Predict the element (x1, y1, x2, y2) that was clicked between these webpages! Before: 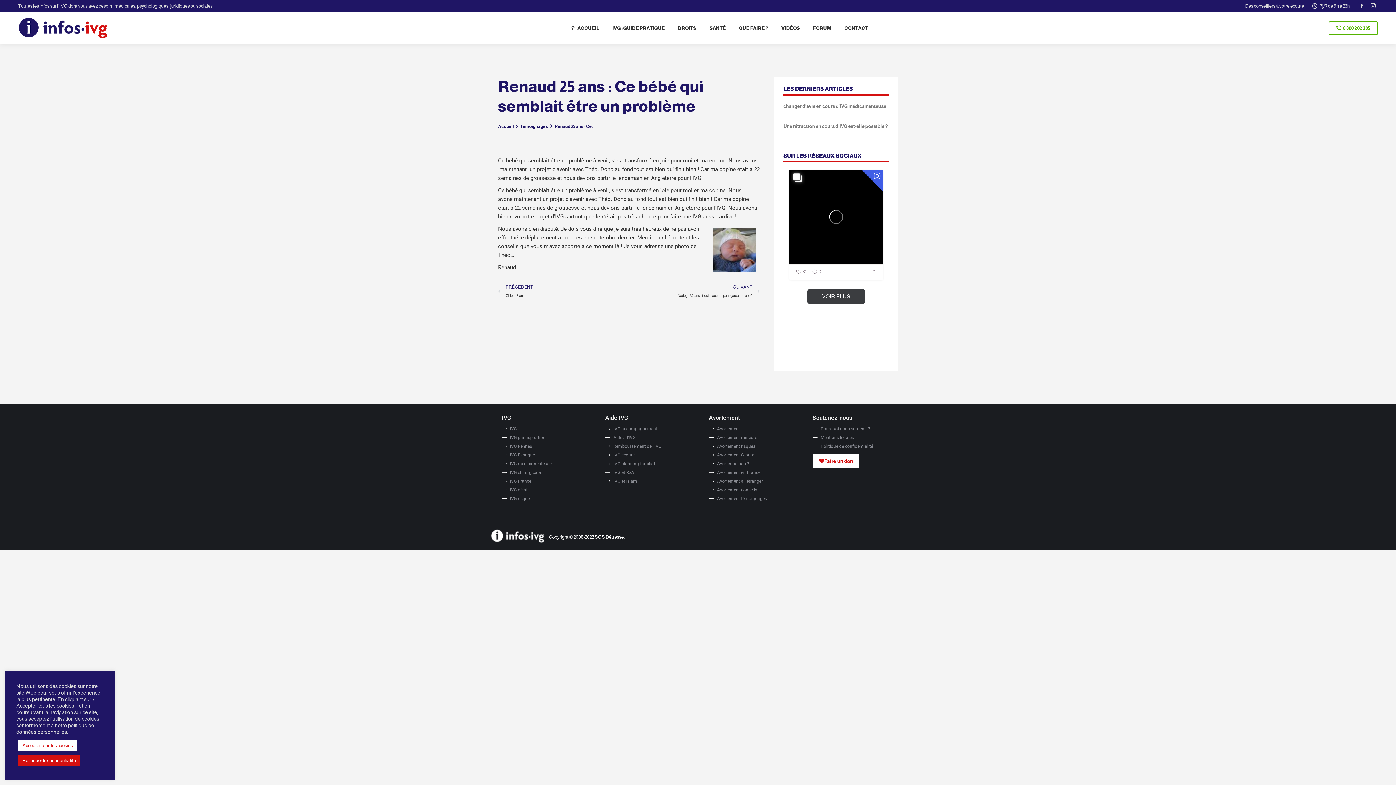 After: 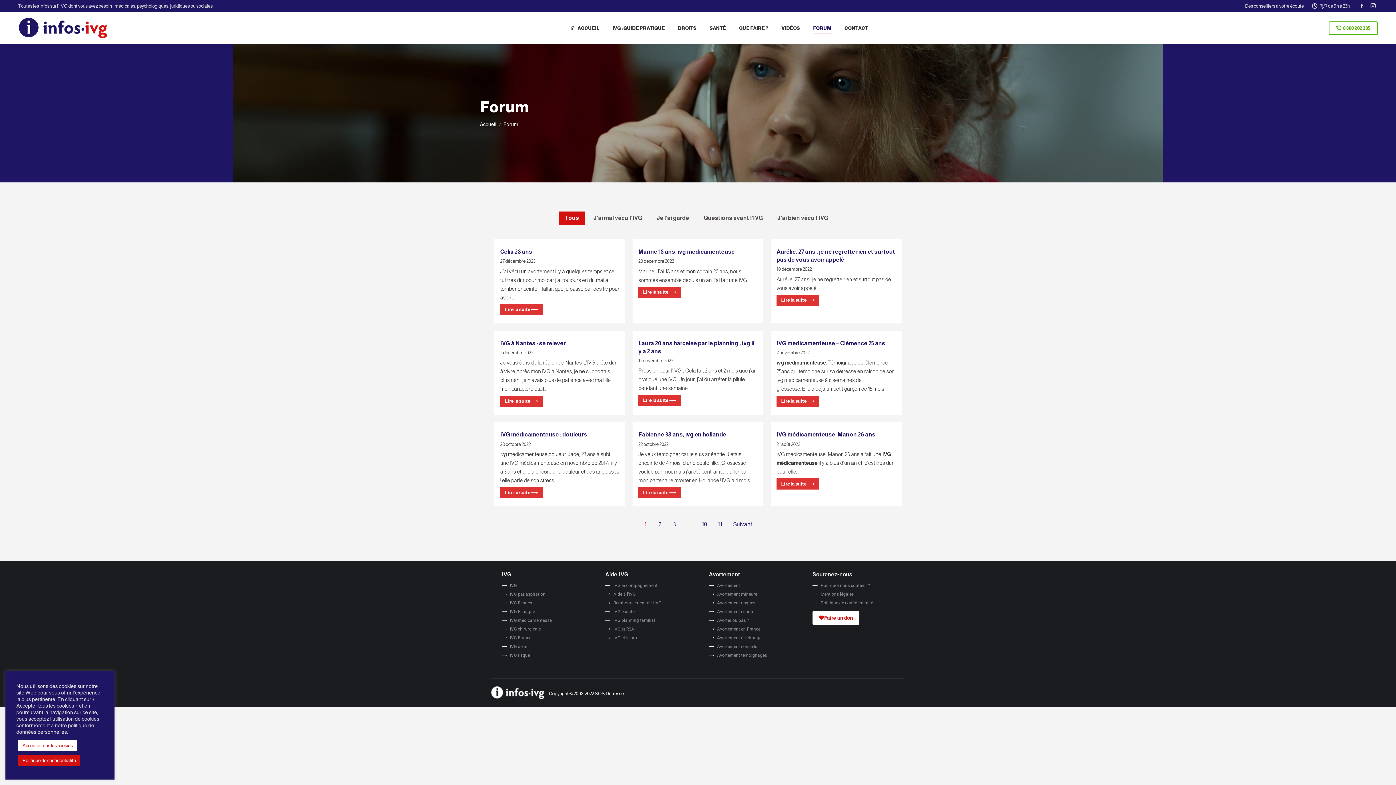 Action: bbox: (811, 18, 832, 37) label: FORUM